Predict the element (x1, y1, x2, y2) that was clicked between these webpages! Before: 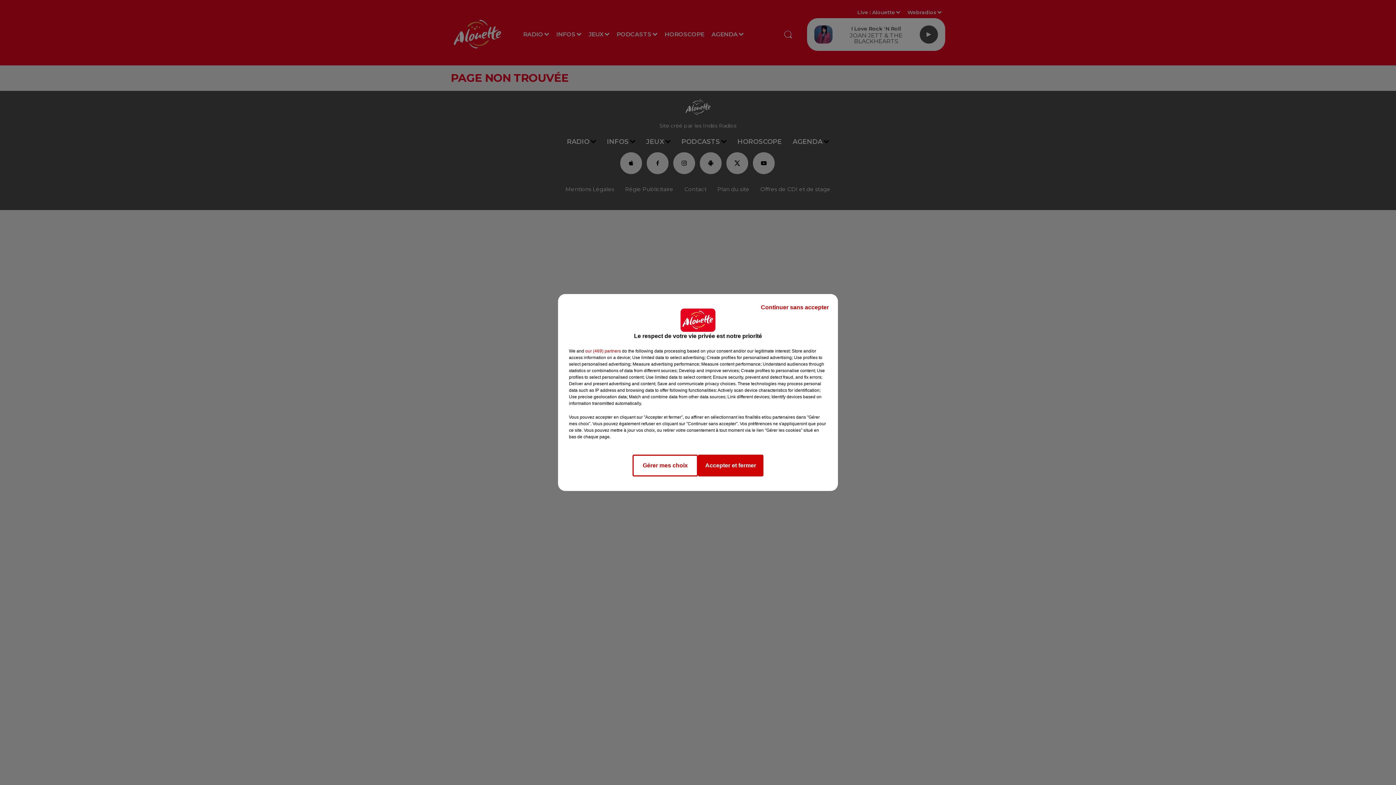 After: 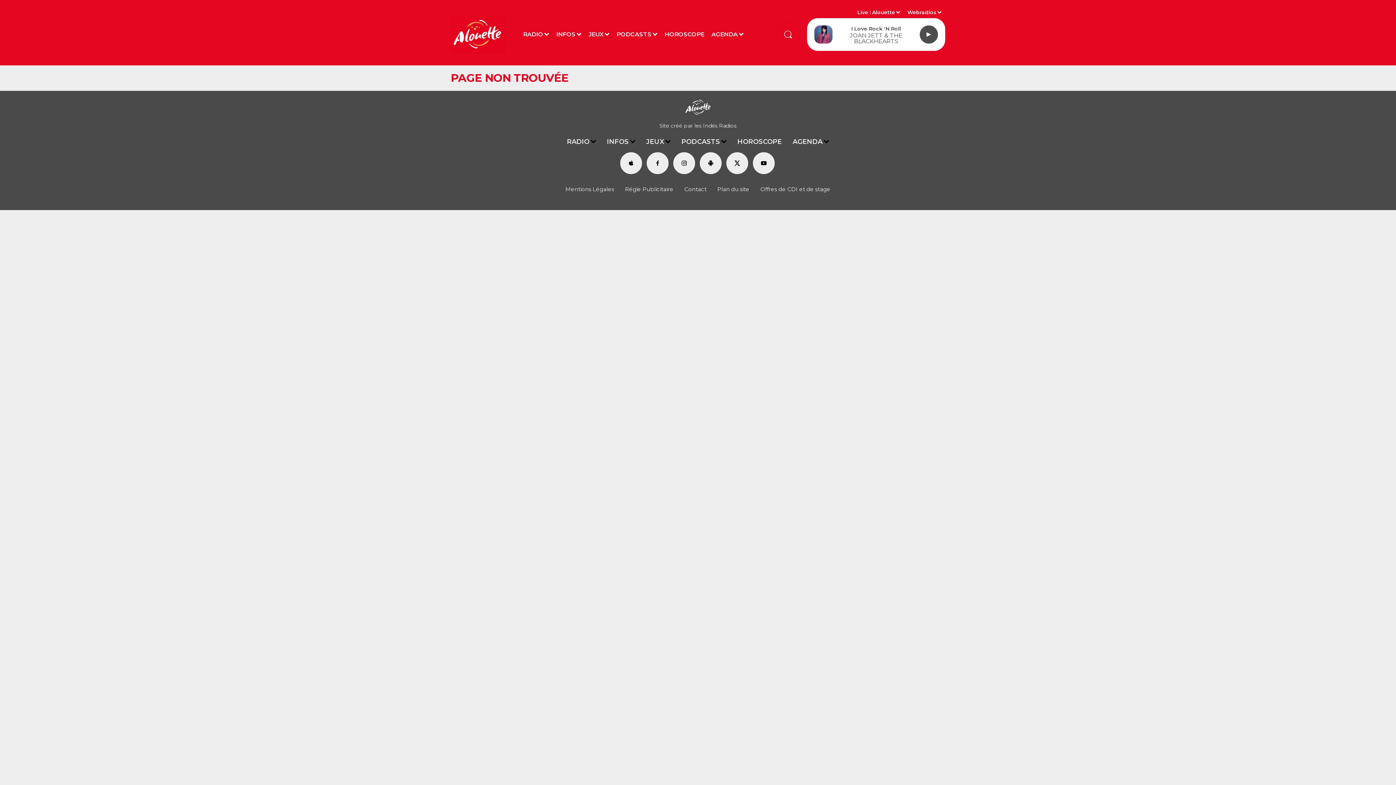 Action: label: Continuer sans accepter bbox: (755, 297, 834, 317)